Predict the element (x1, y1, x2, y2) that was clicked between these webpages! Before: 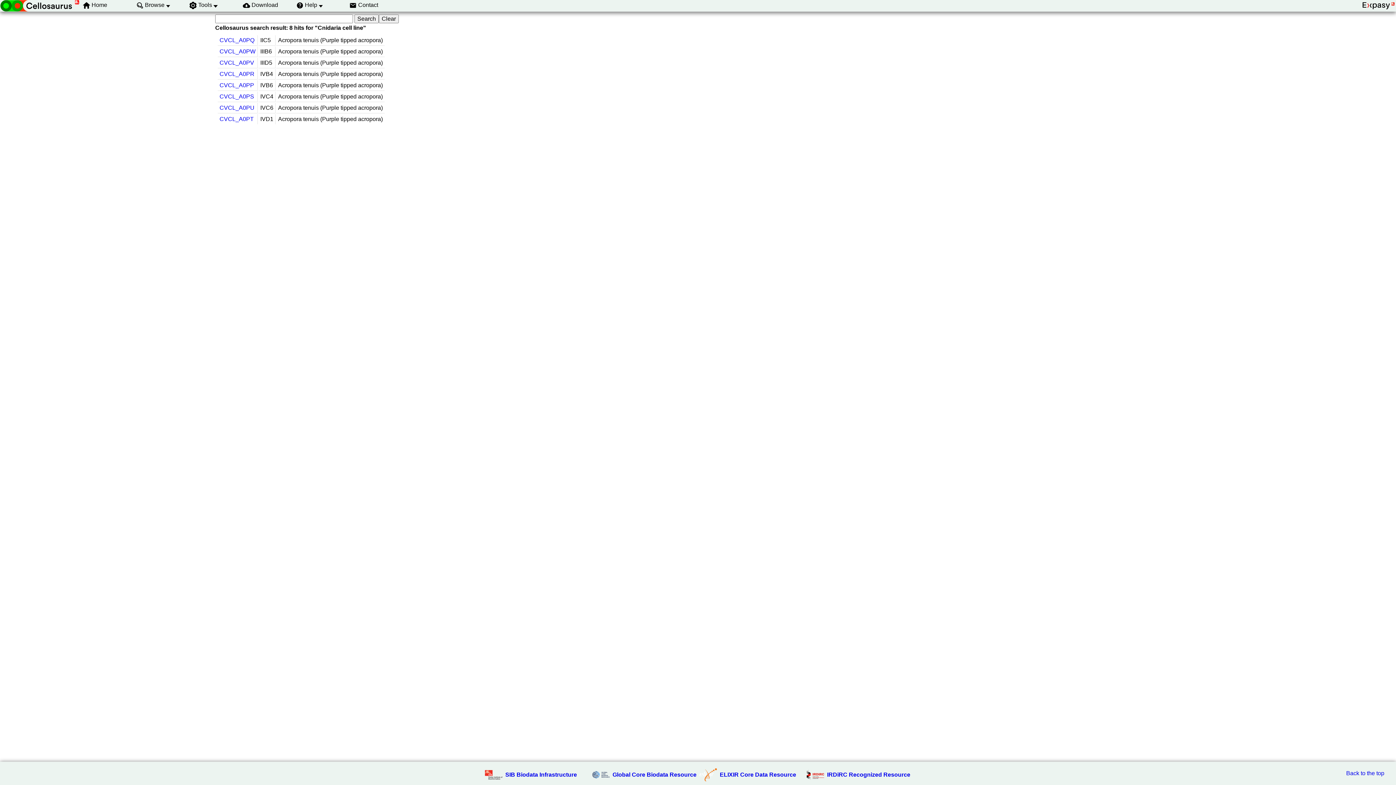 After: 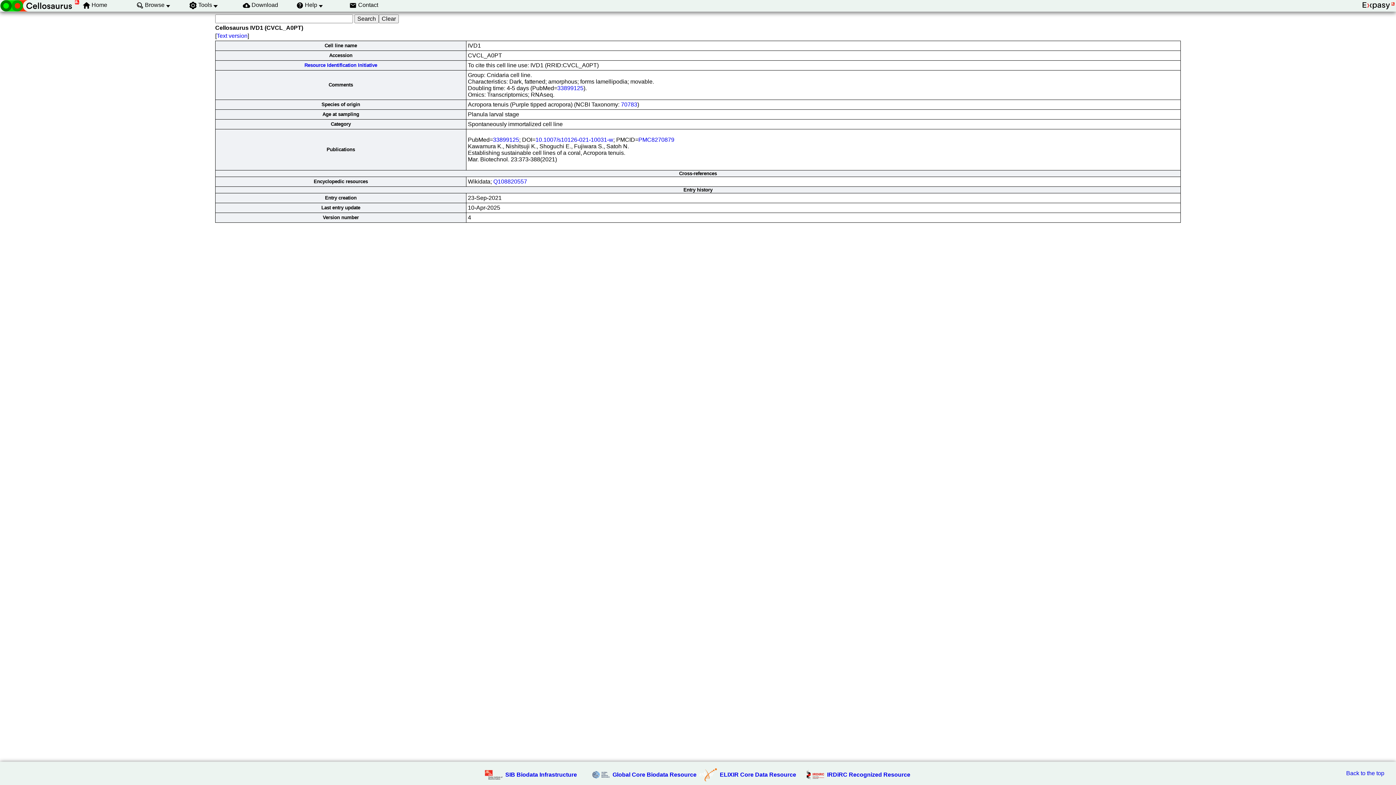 Action: label: CVCL_A0PT bbox: (219, 116, 253, 122)